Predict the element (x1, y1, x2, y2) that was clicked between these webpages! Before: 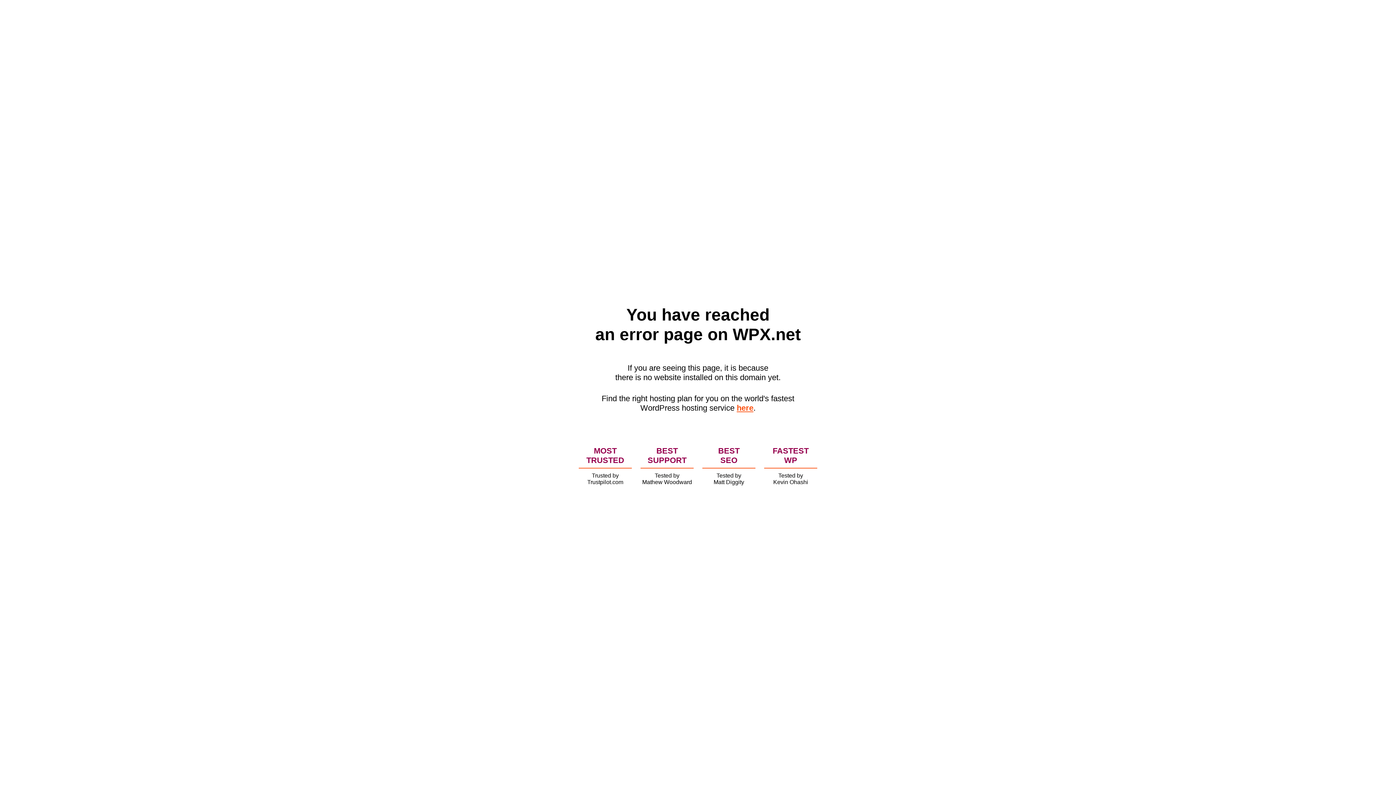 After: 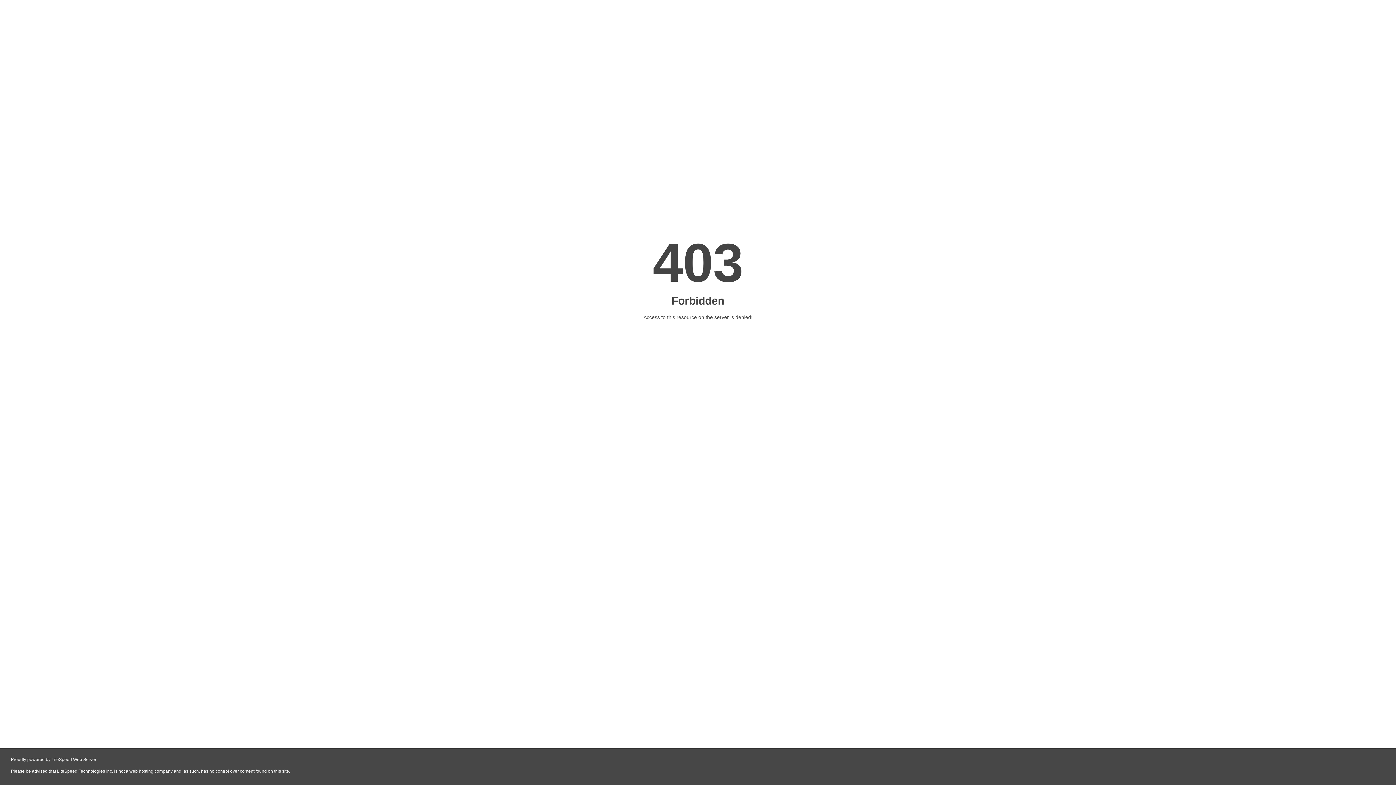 Action: bbox: (736, 403, 753, 412) label: here